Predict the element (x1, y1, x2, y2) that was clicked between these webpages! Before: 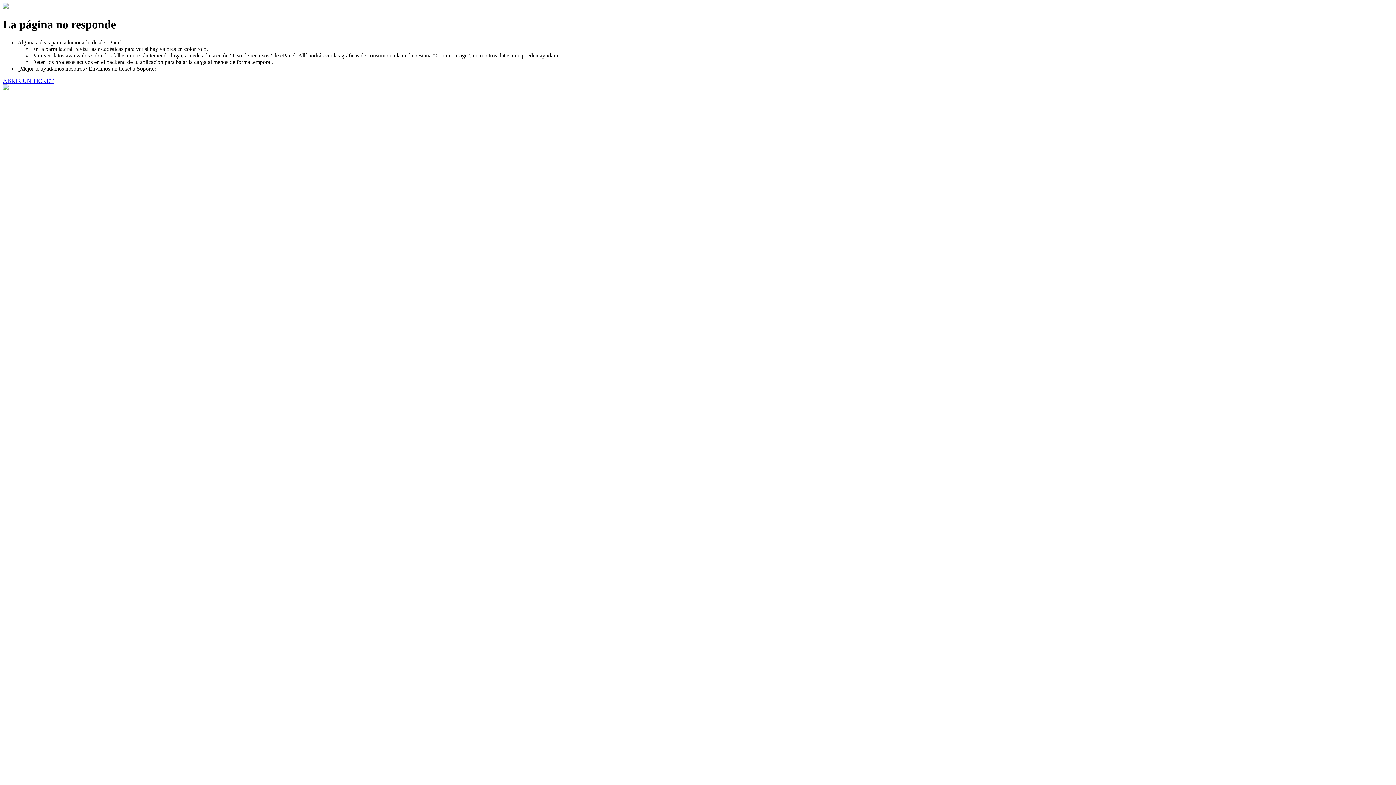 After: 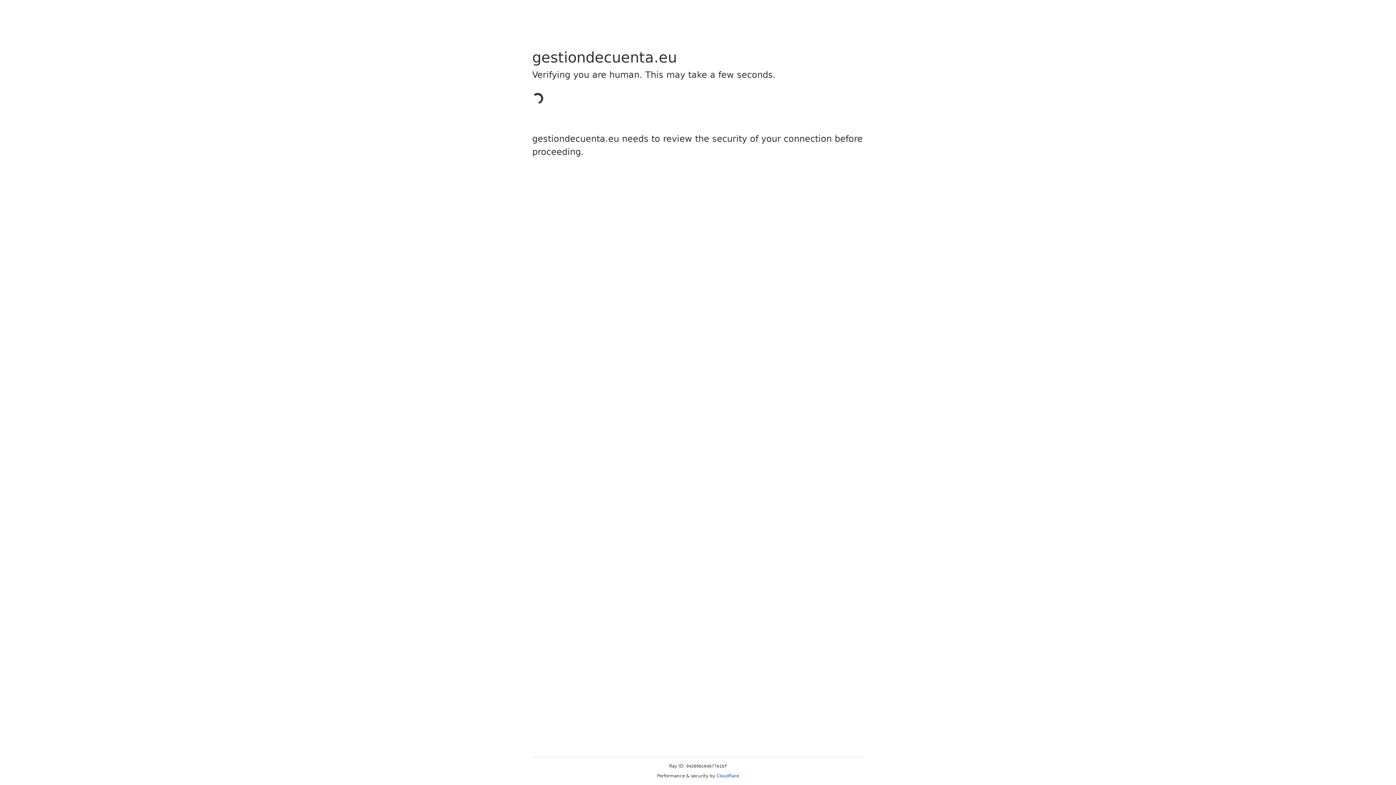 Action: label: ABRIR UN TICKET bbox: (2, 77, 53, 83)